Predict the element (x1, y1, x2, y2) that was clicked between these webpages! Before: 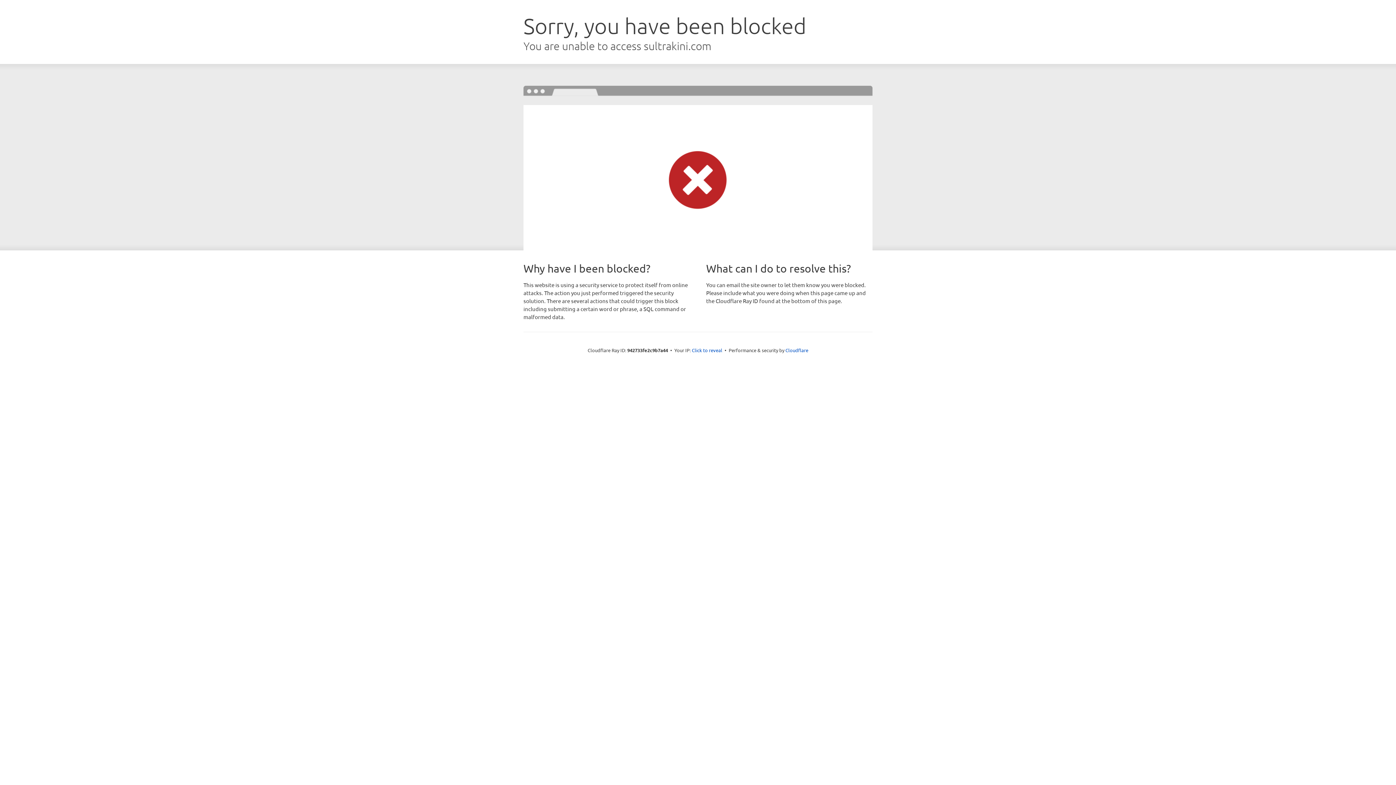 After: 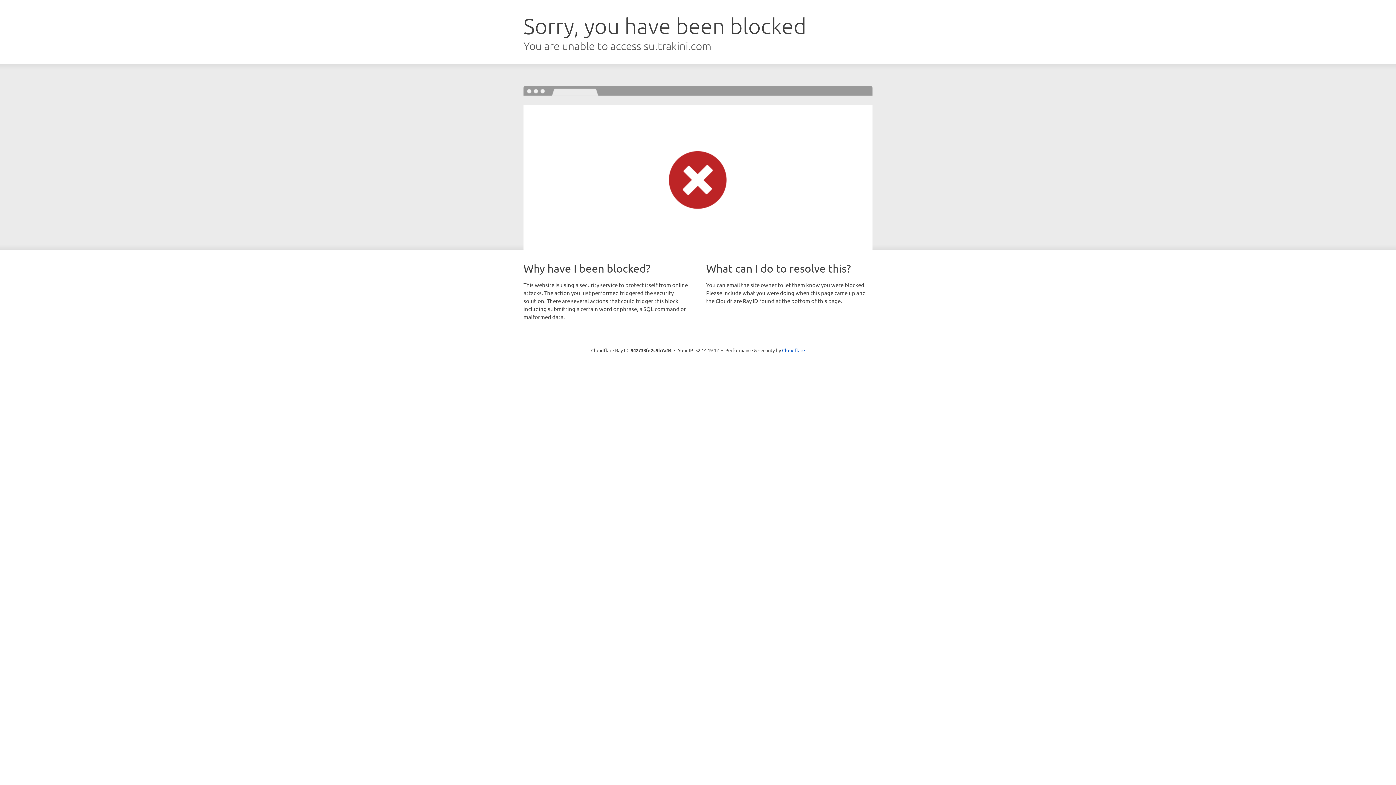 Action: label: Click to reveal bbox: (692, 346, 722, 353)